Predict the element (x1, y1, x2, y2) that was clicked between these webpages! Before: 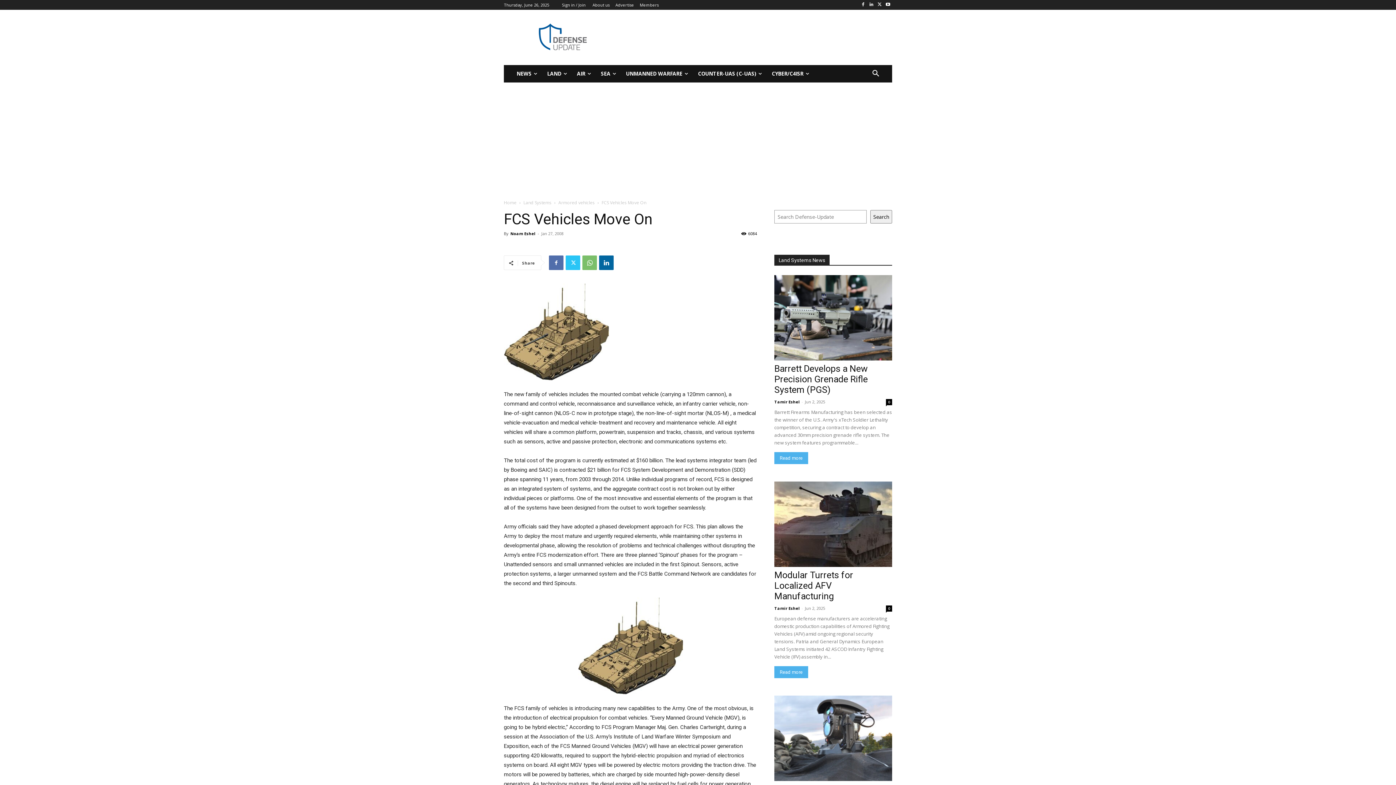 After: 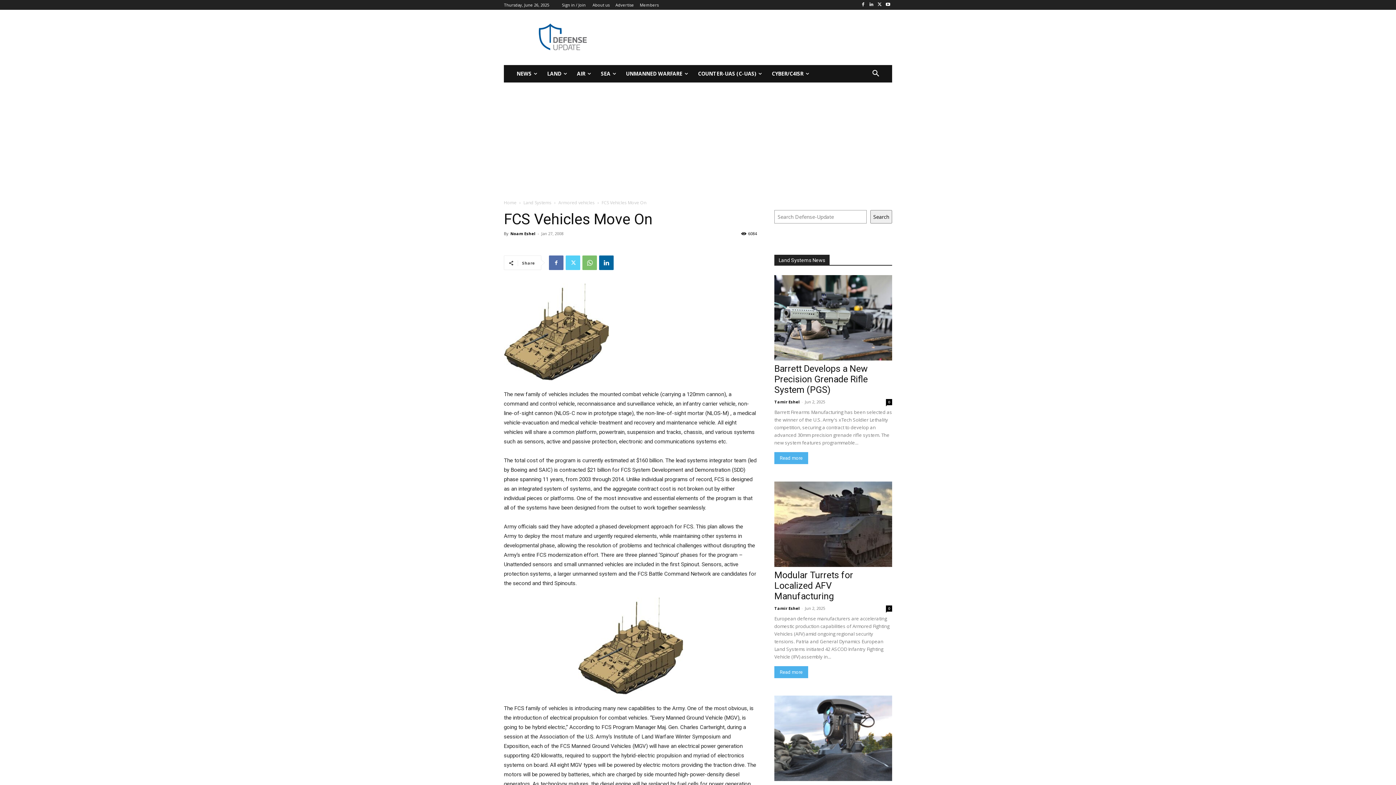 Action: bbox: (565, 255, 580, 270)